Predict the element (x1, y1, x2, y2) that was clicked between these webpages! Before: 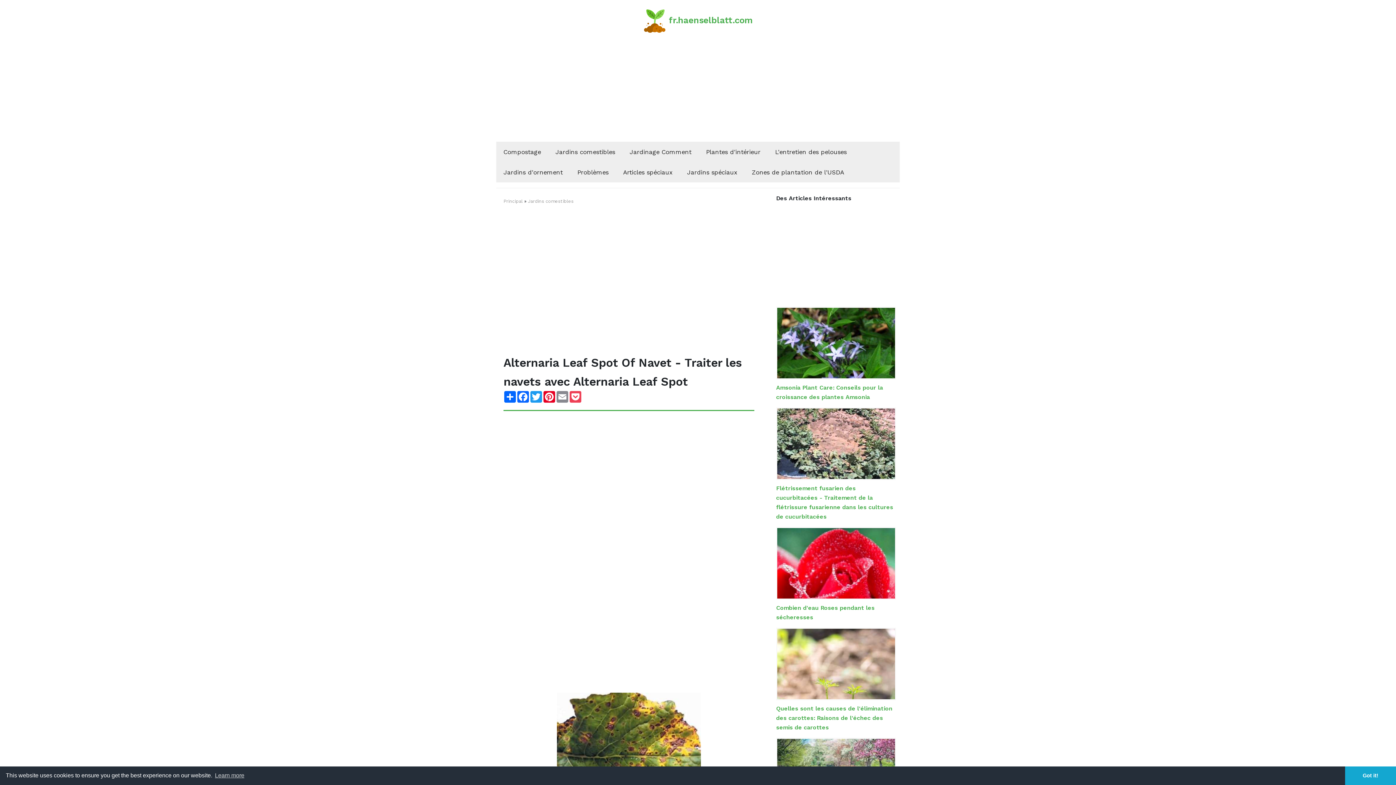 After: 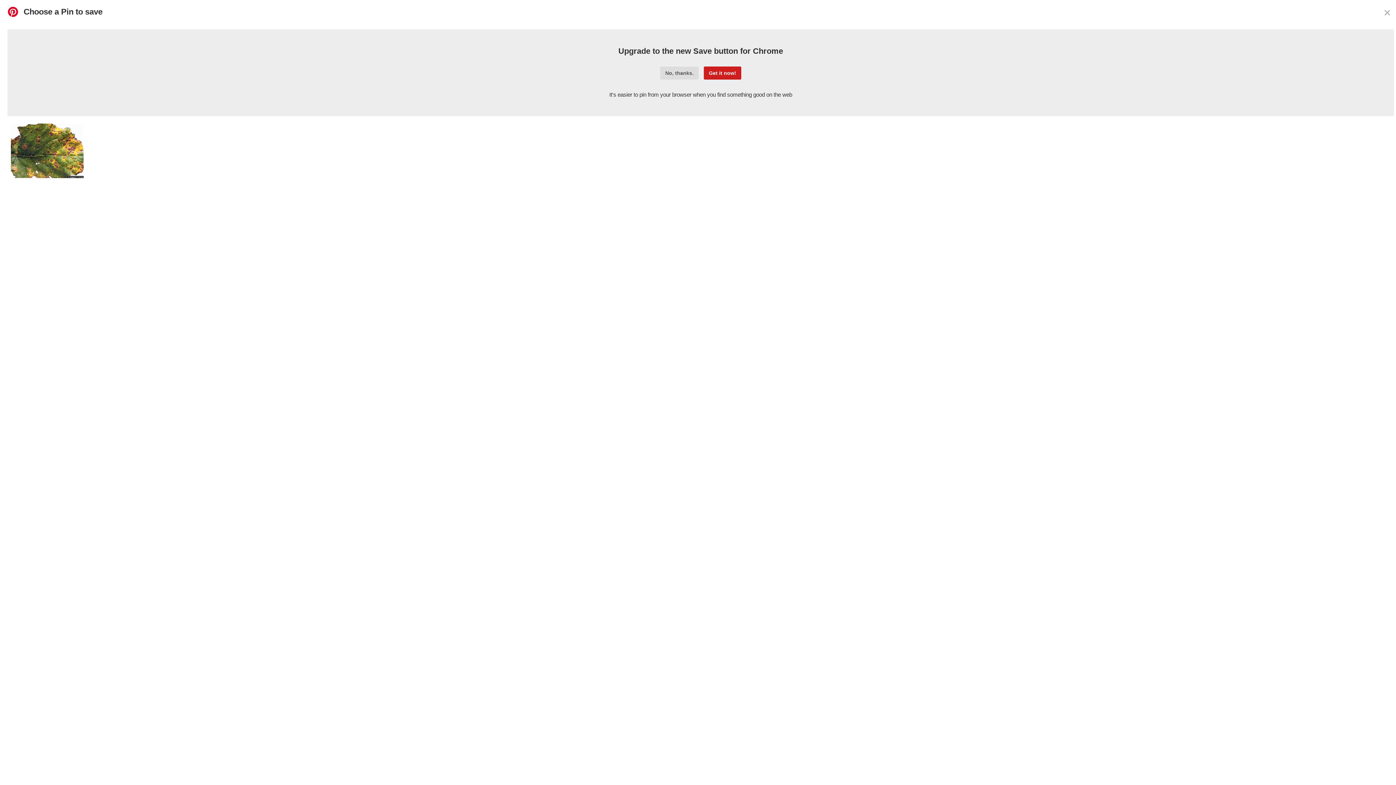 Action: bbox: (542, 391, 556, 402) label: Pinterest